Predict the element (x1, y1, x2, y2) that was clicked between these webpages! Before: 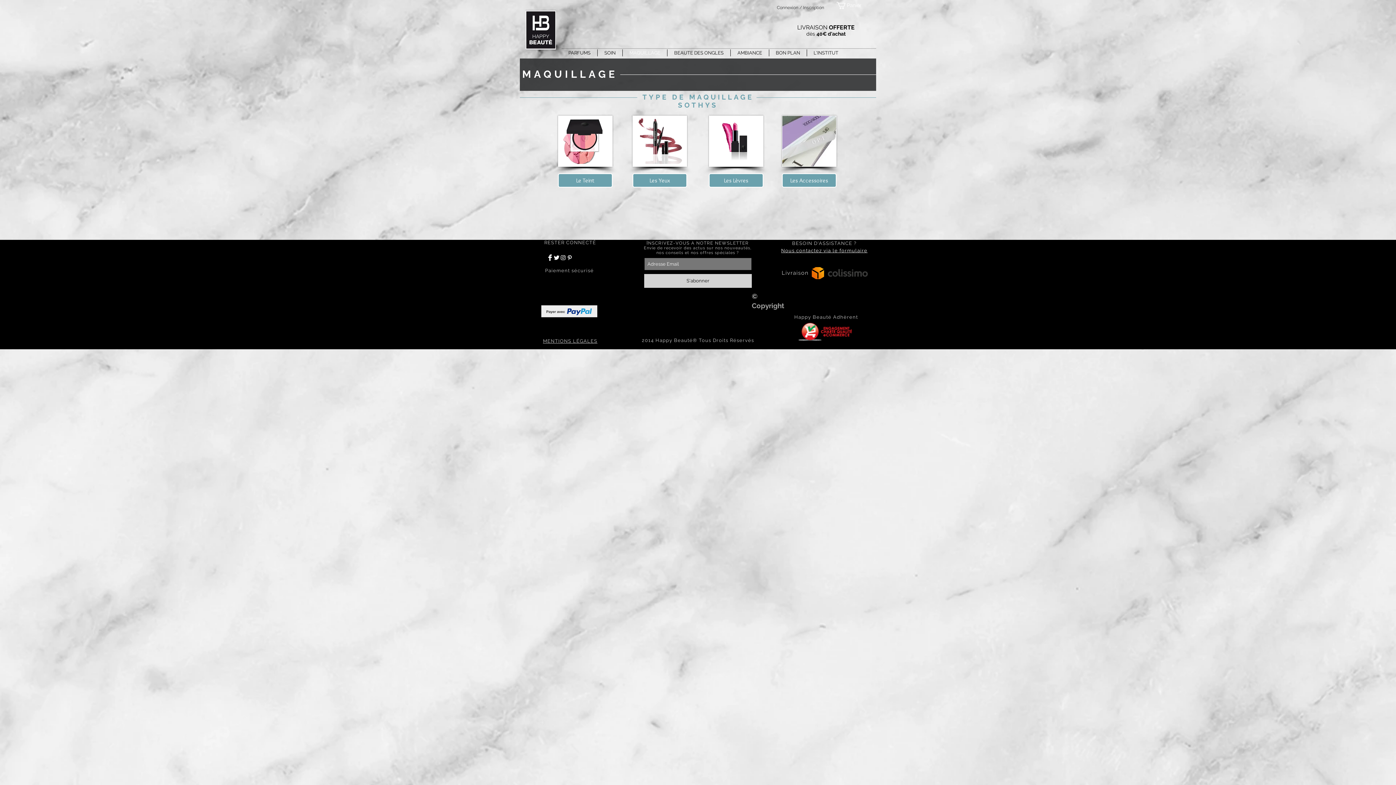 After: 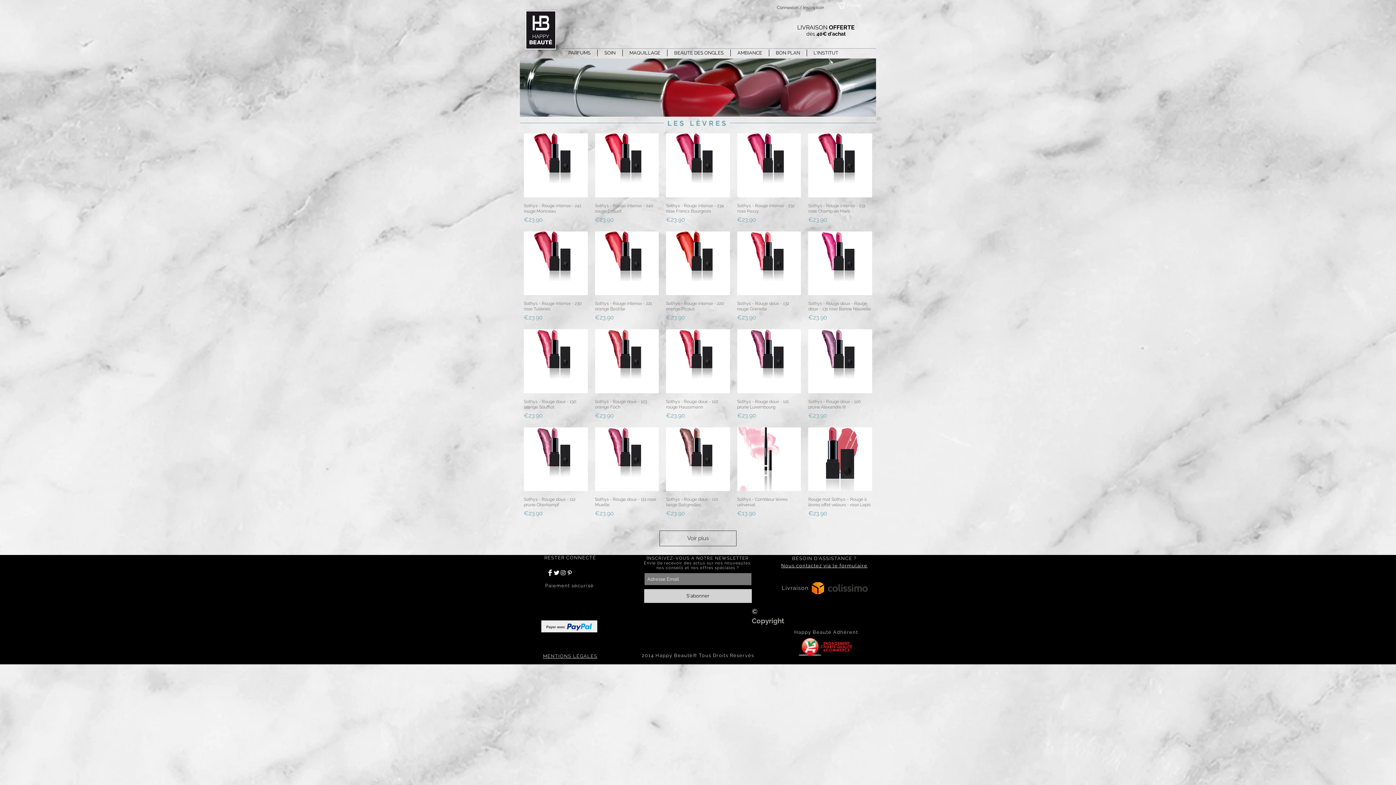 Action: bbox: (709, 115, 763, 166)